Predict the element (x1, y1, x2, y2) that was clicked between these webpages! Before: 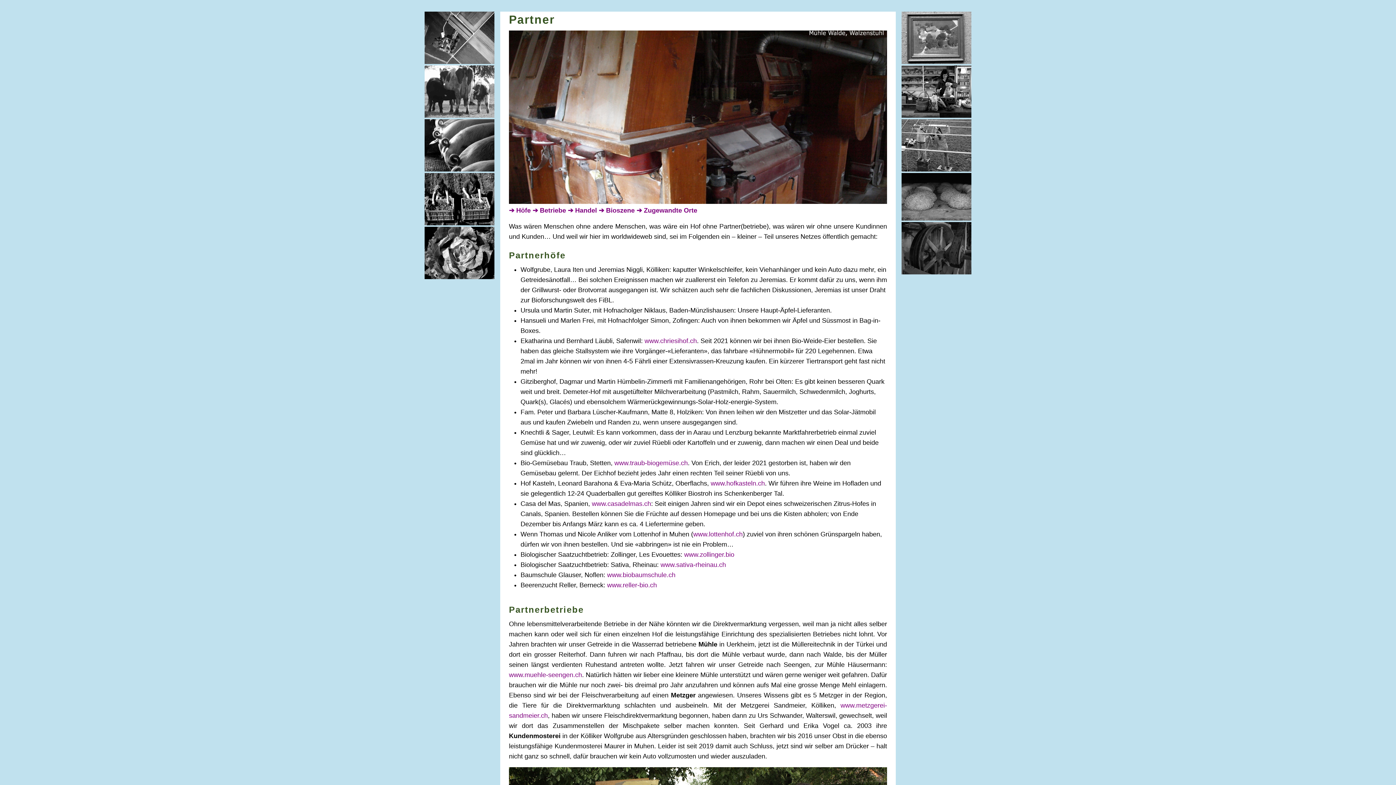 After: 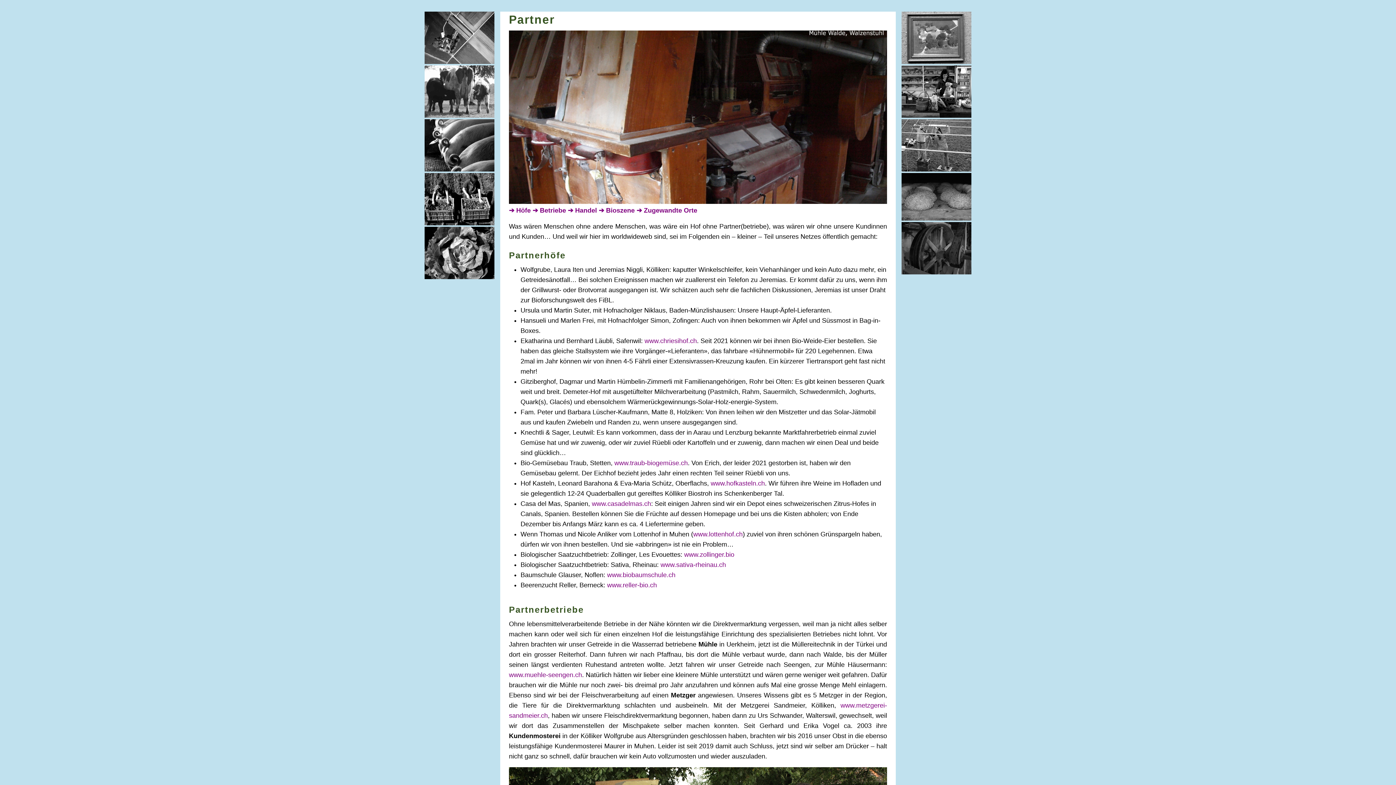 Action: bbox: (901, 222, 971, 274) label: Partner